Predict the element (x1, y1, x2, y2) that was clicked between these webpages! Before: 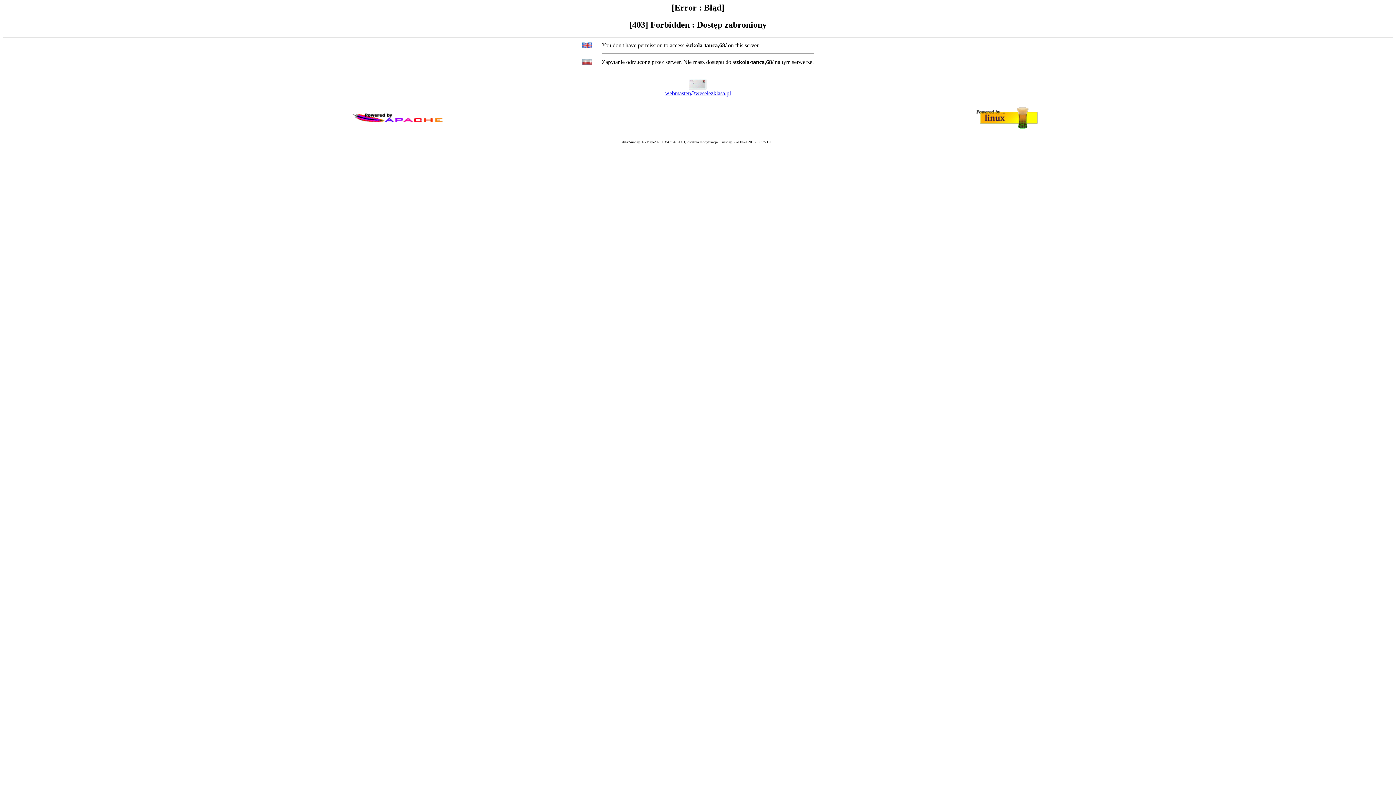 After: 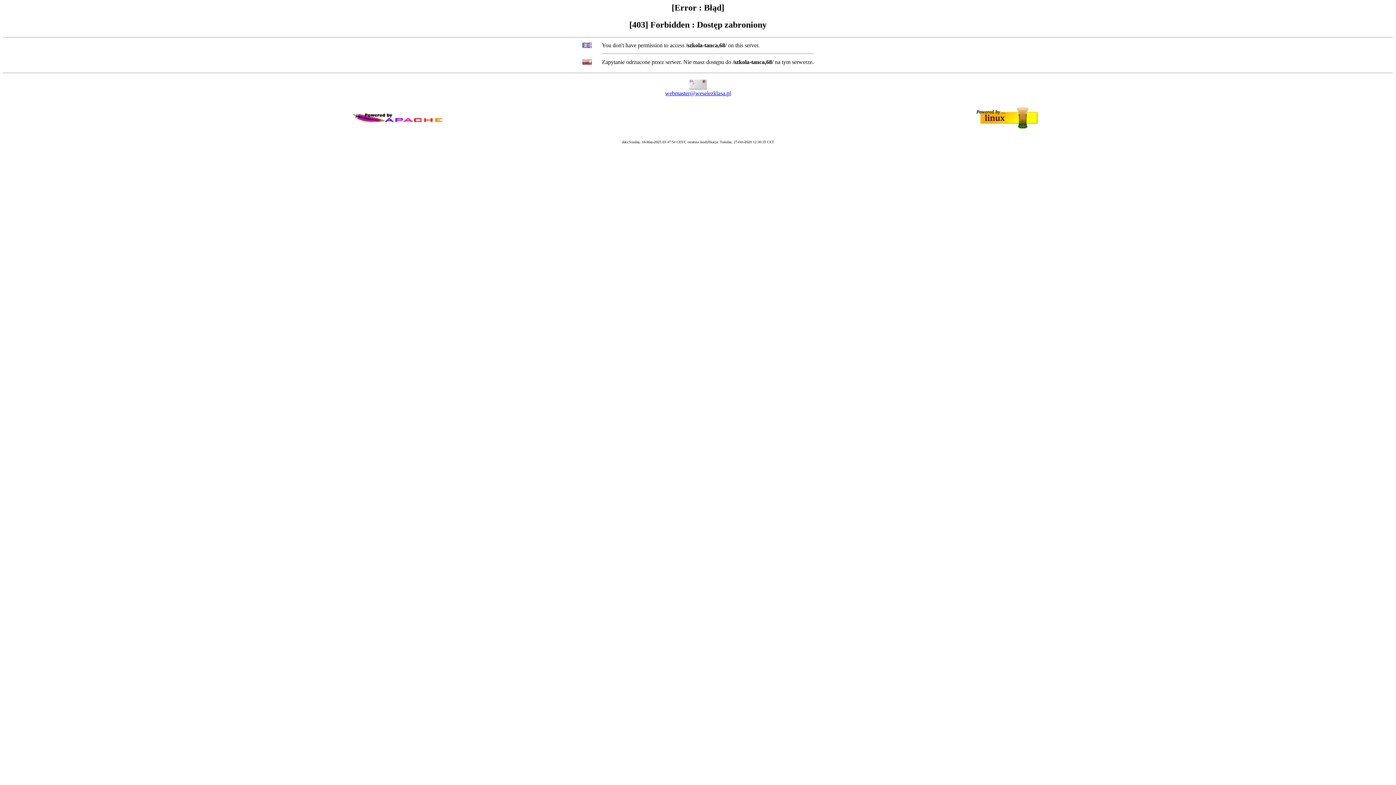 Action: bbox: (665, 90, 731, 96) label: webmaster@weselezklasa.pl